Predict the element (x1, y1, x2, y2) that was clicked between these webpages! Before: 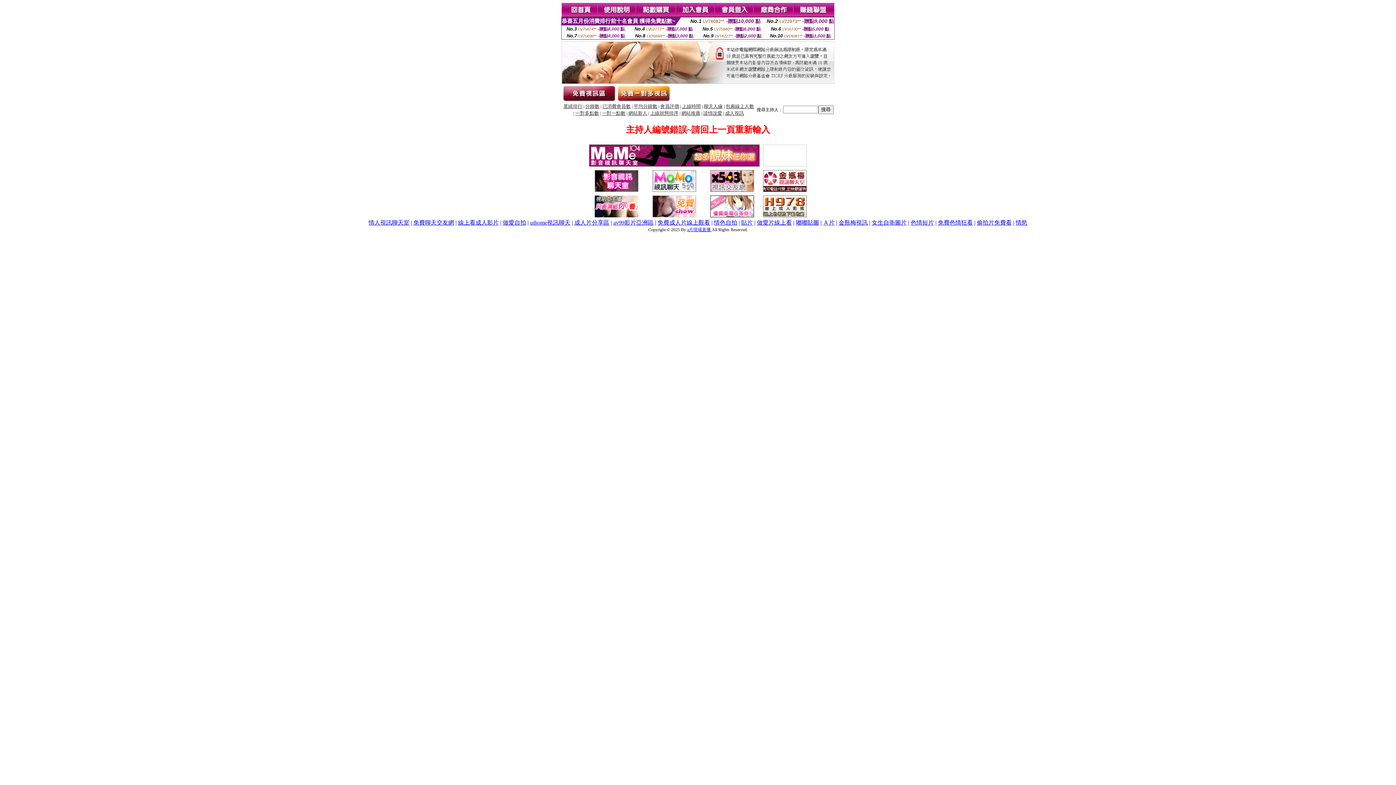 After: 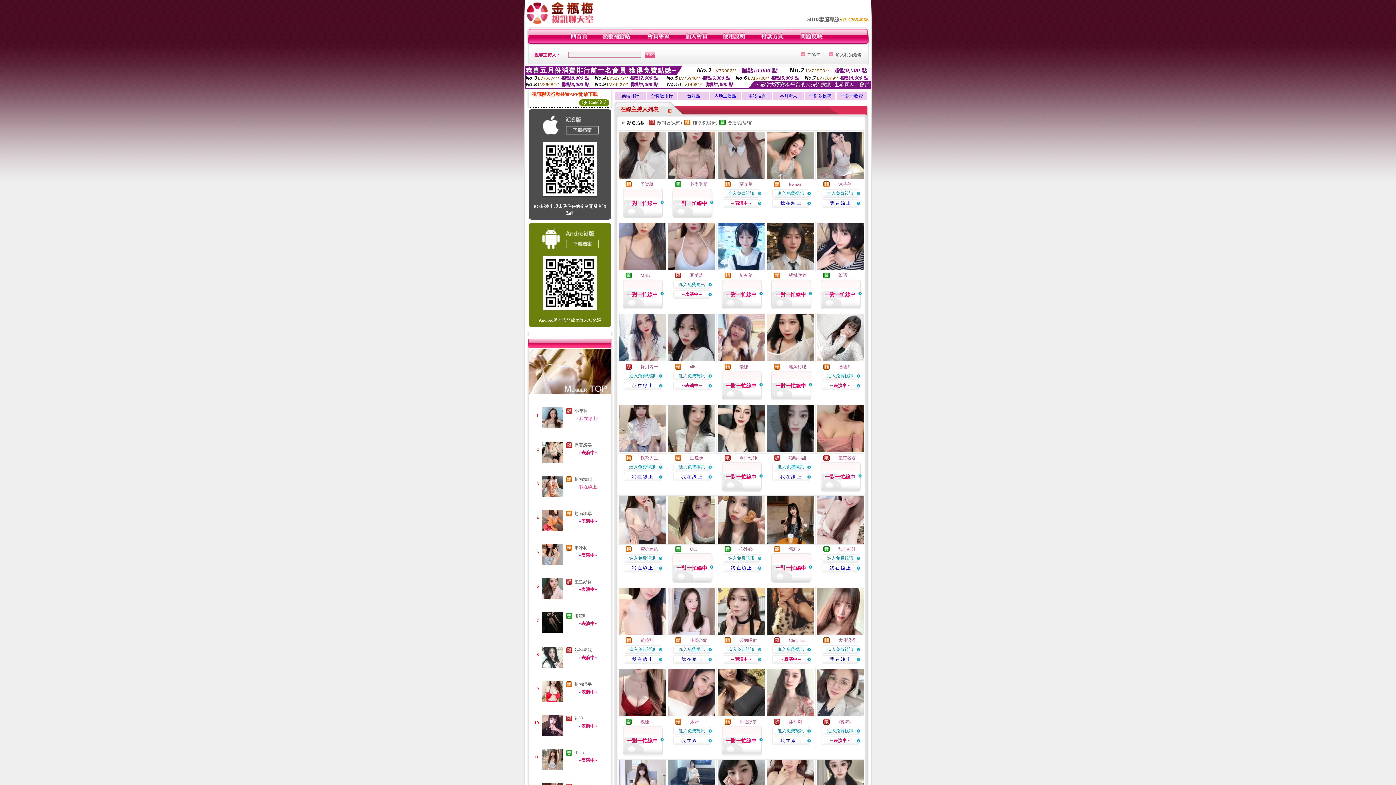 Action: bbox: (741, 219, 753, 225) label: 貼片